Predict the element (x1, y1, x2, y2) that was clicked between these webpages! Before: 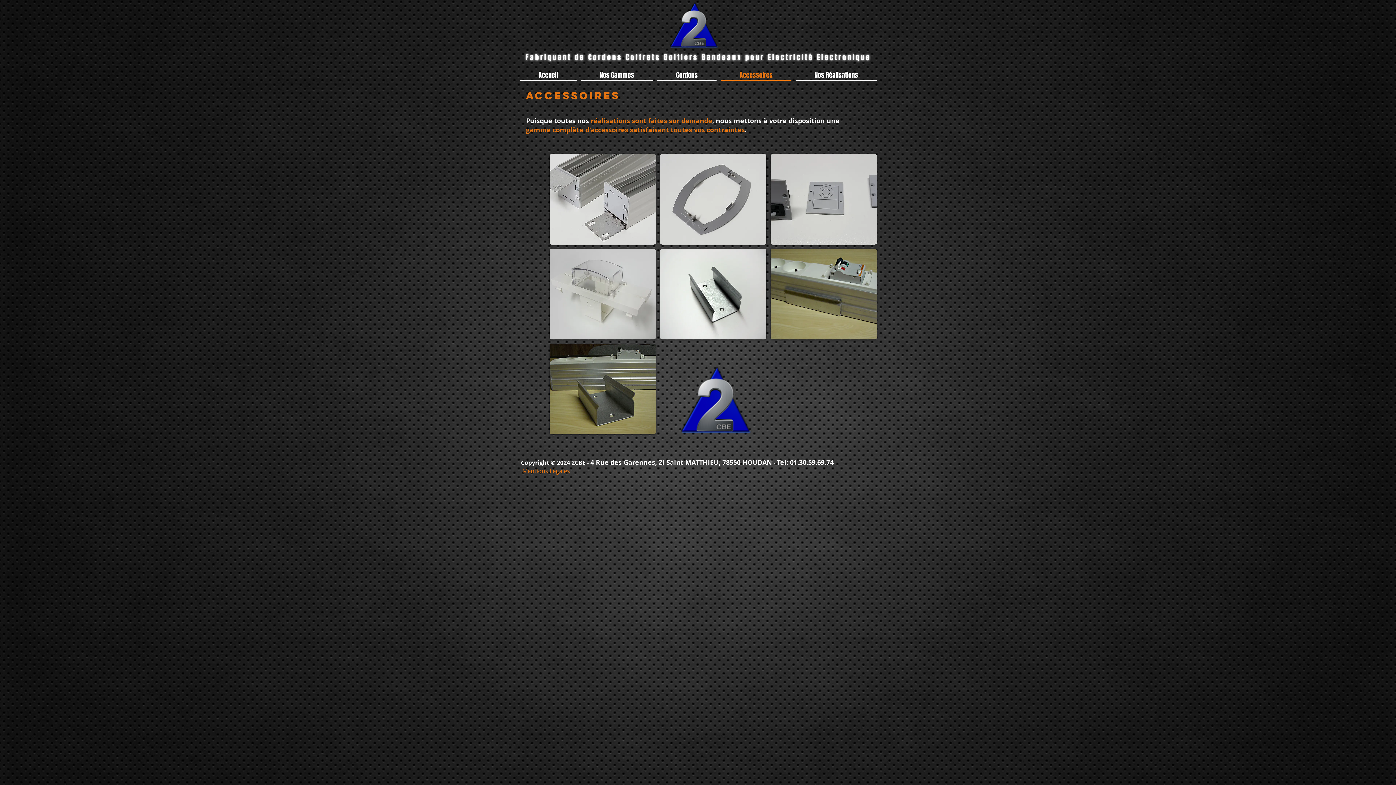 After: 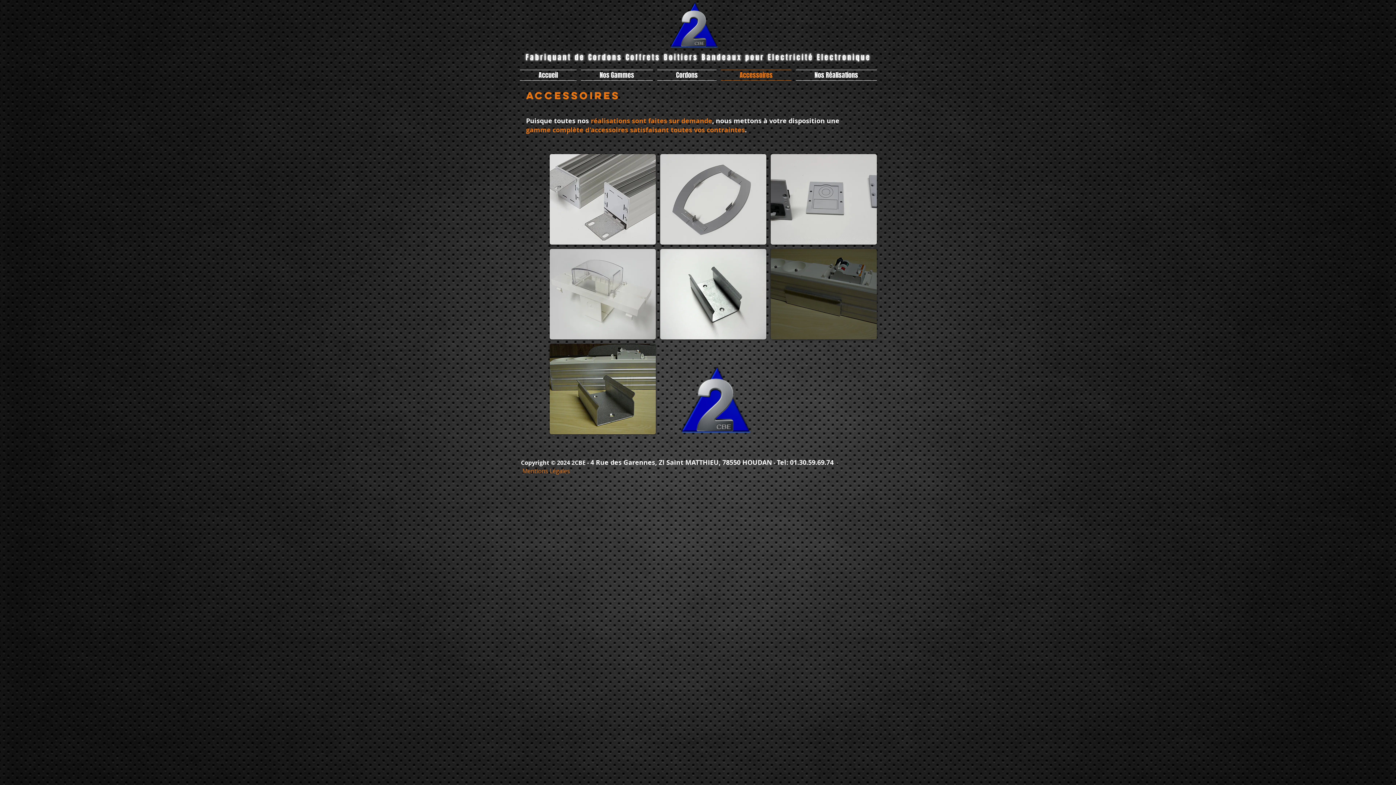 Action: label: Accessoire bbox: (770, 249, 877, 339)